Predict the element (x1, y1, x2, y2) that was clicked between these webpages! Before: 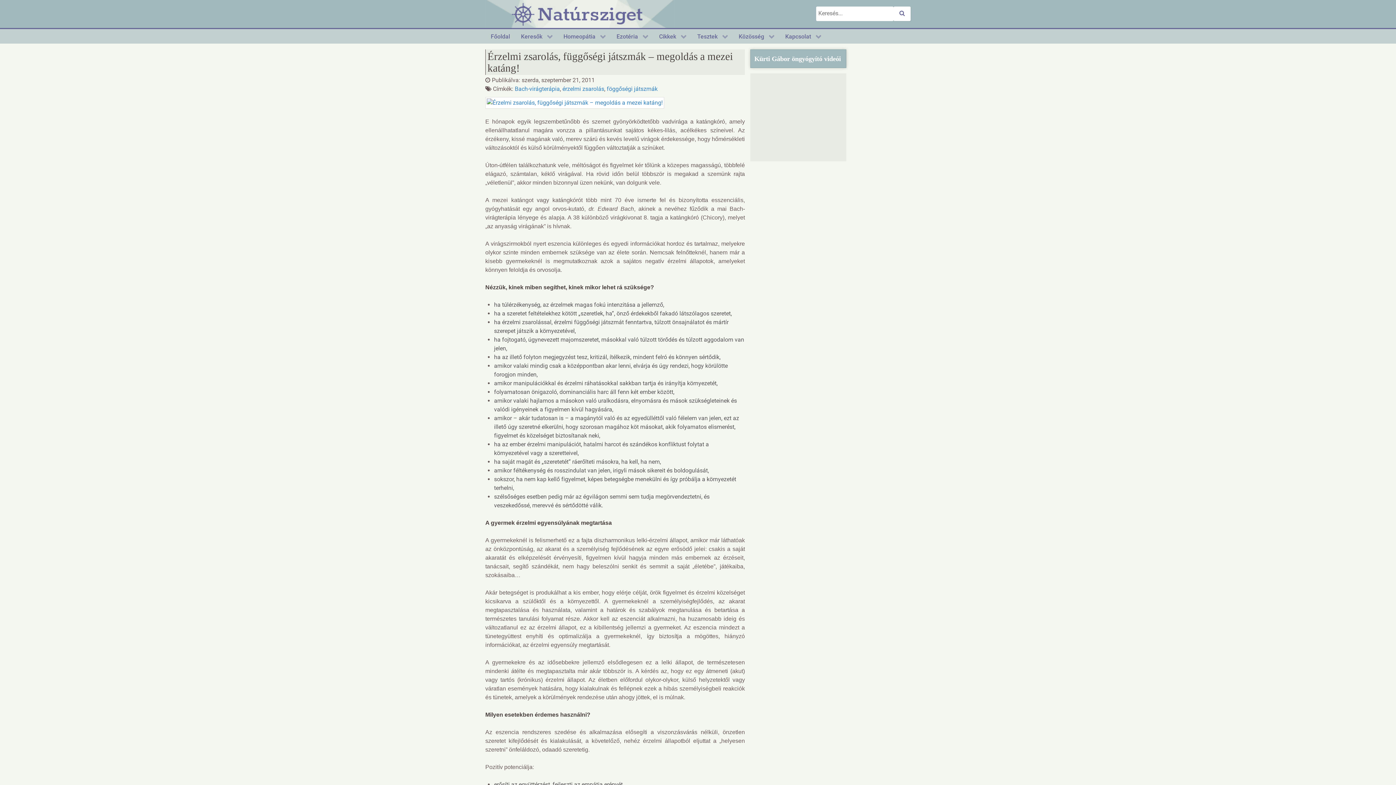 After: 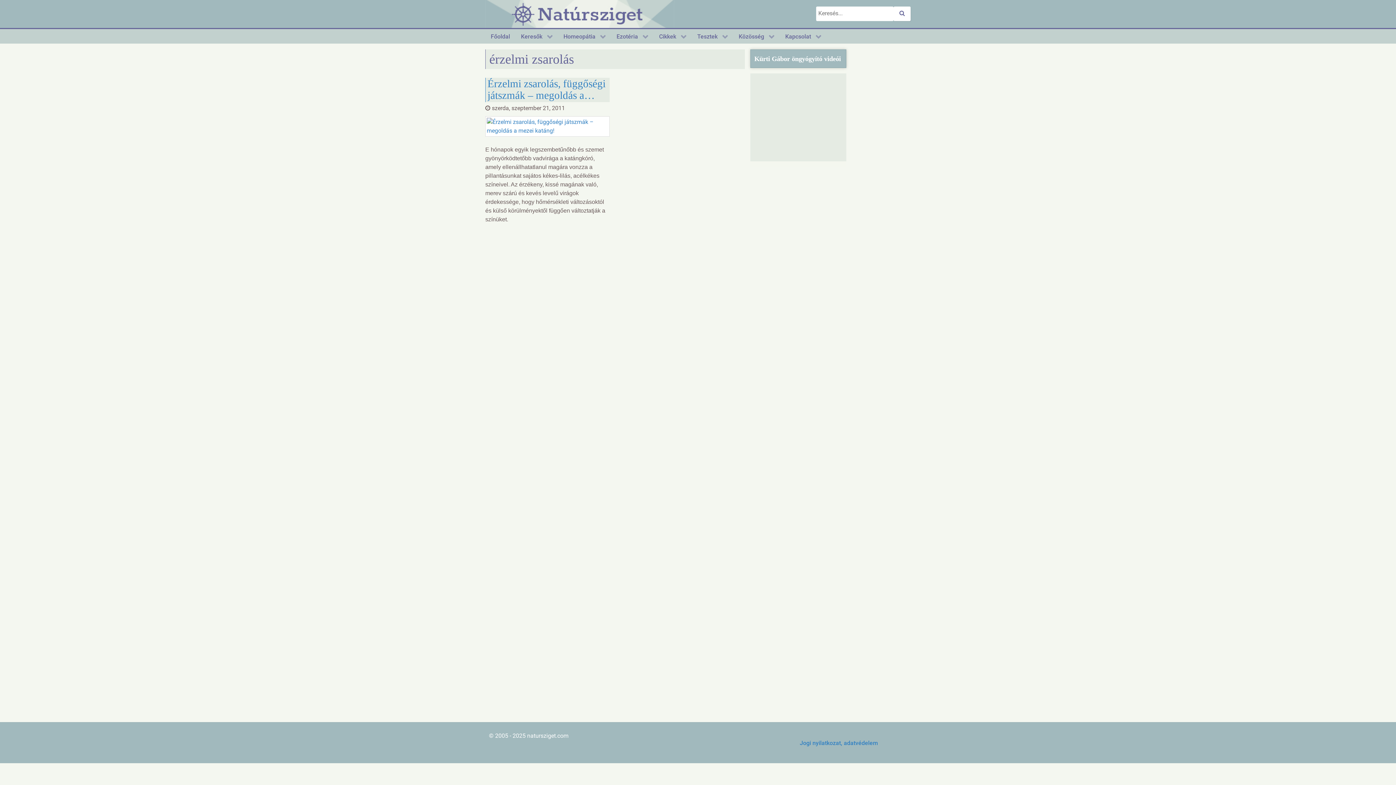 Action: label: érzelmi zsarolás bbox: (562, 85, 604, 92)